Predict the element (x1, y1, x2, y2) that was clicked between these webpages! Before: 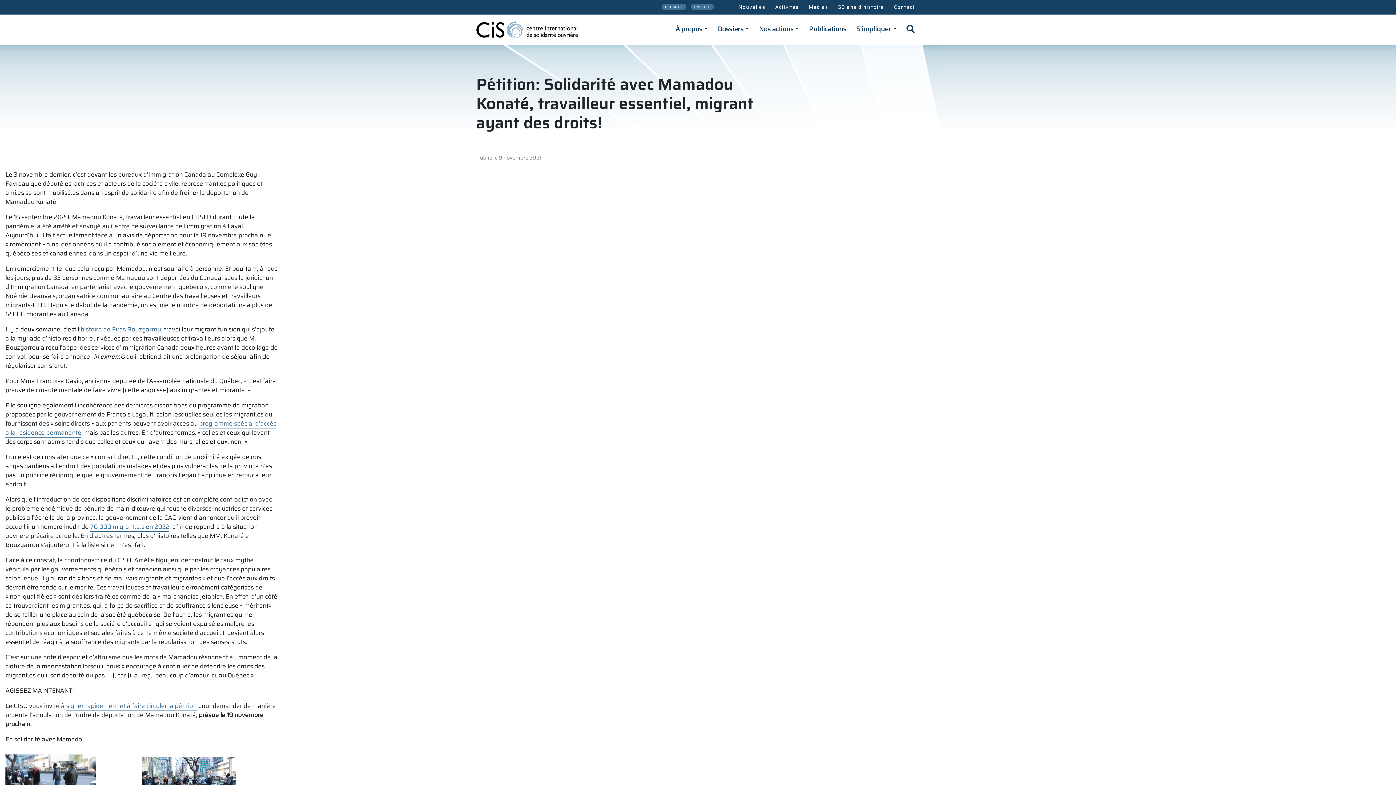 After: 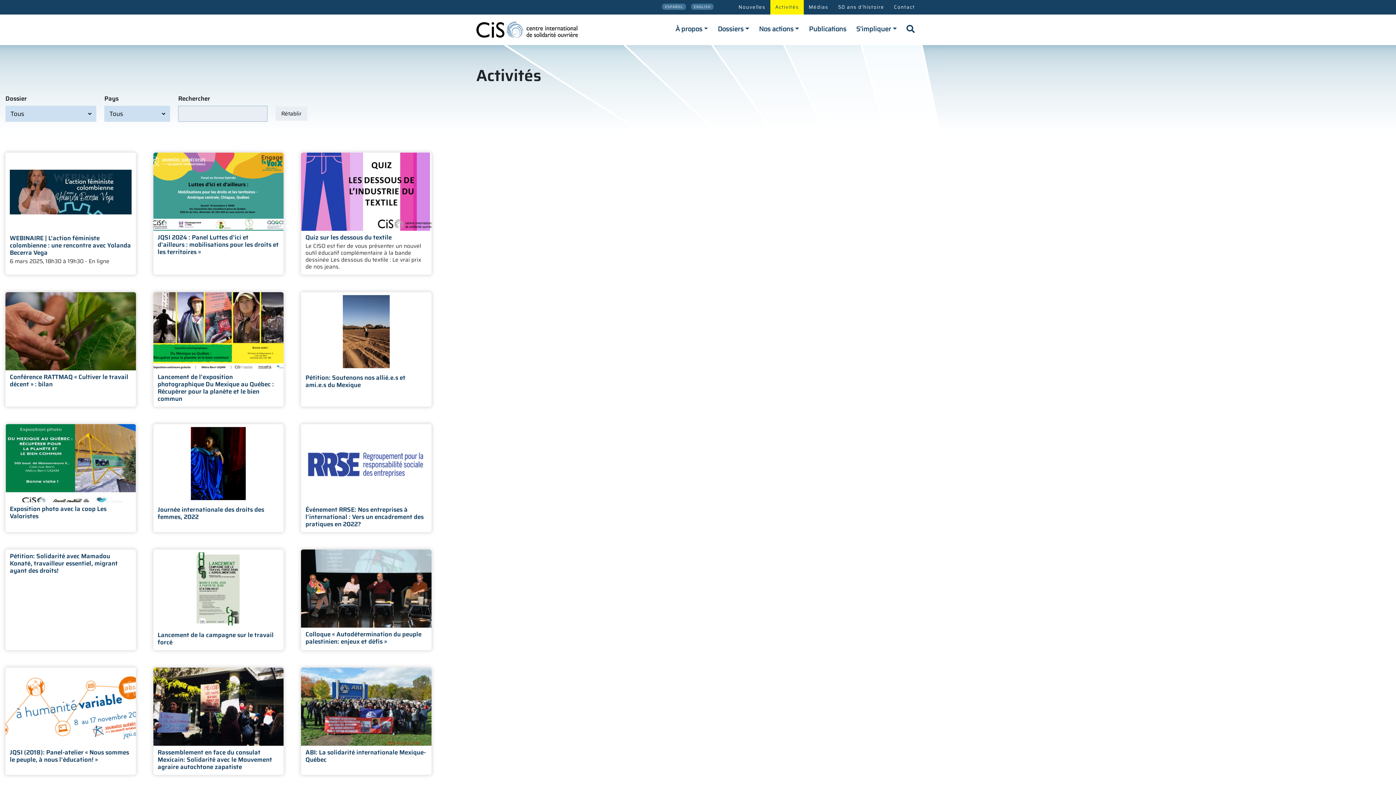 Action: label: Activités bbox: (770, 0, 804, 14)